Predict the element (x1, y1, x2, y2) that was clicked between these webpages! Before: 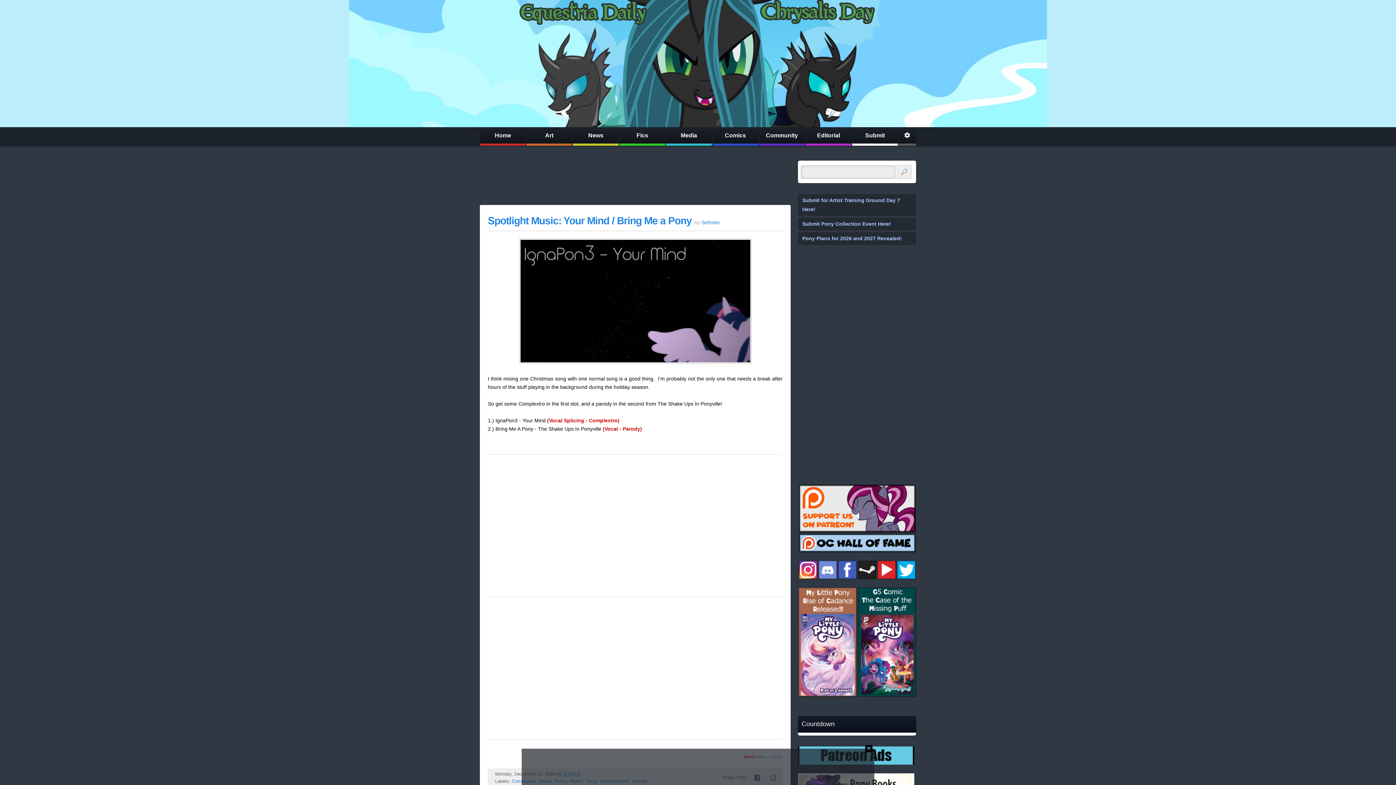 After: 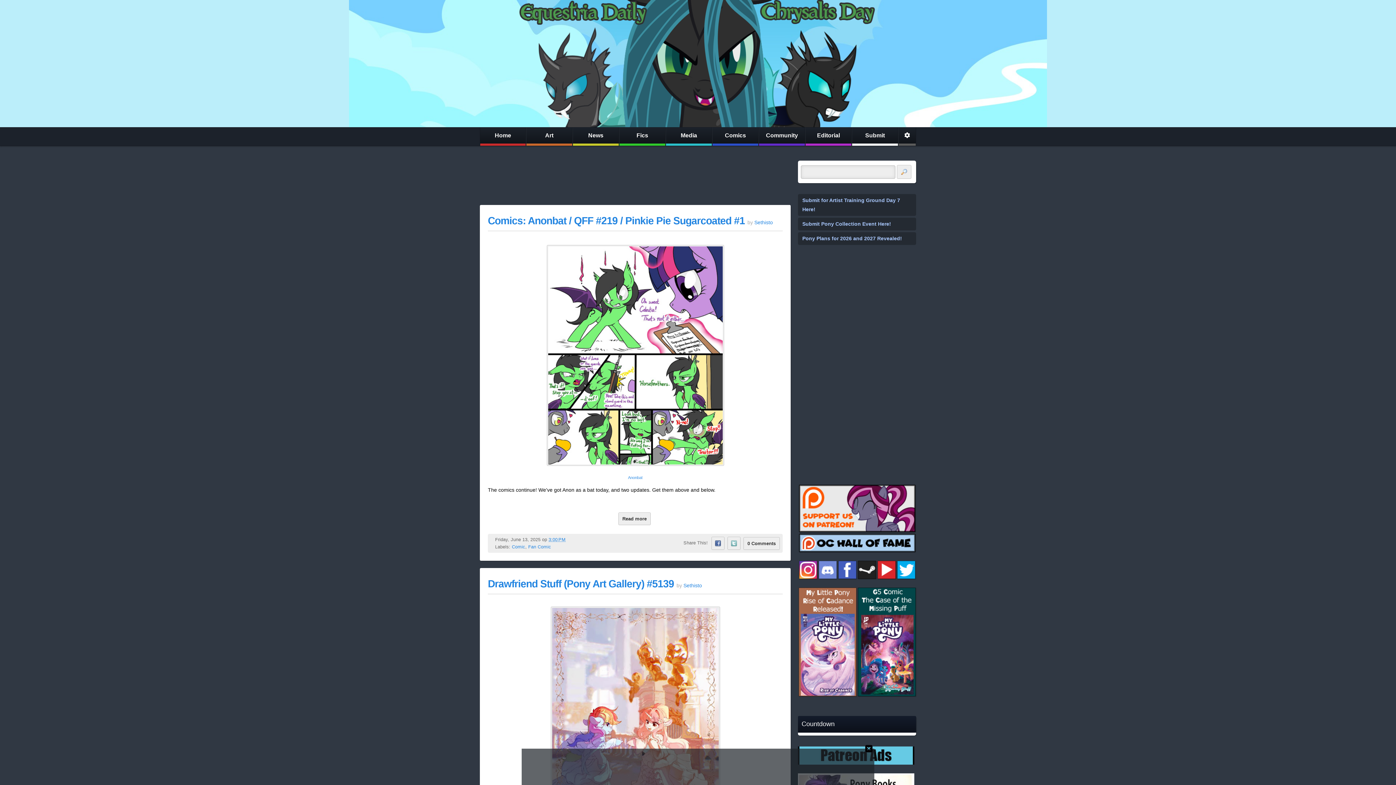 Action: bbox: (0, 0, 1396, 127)